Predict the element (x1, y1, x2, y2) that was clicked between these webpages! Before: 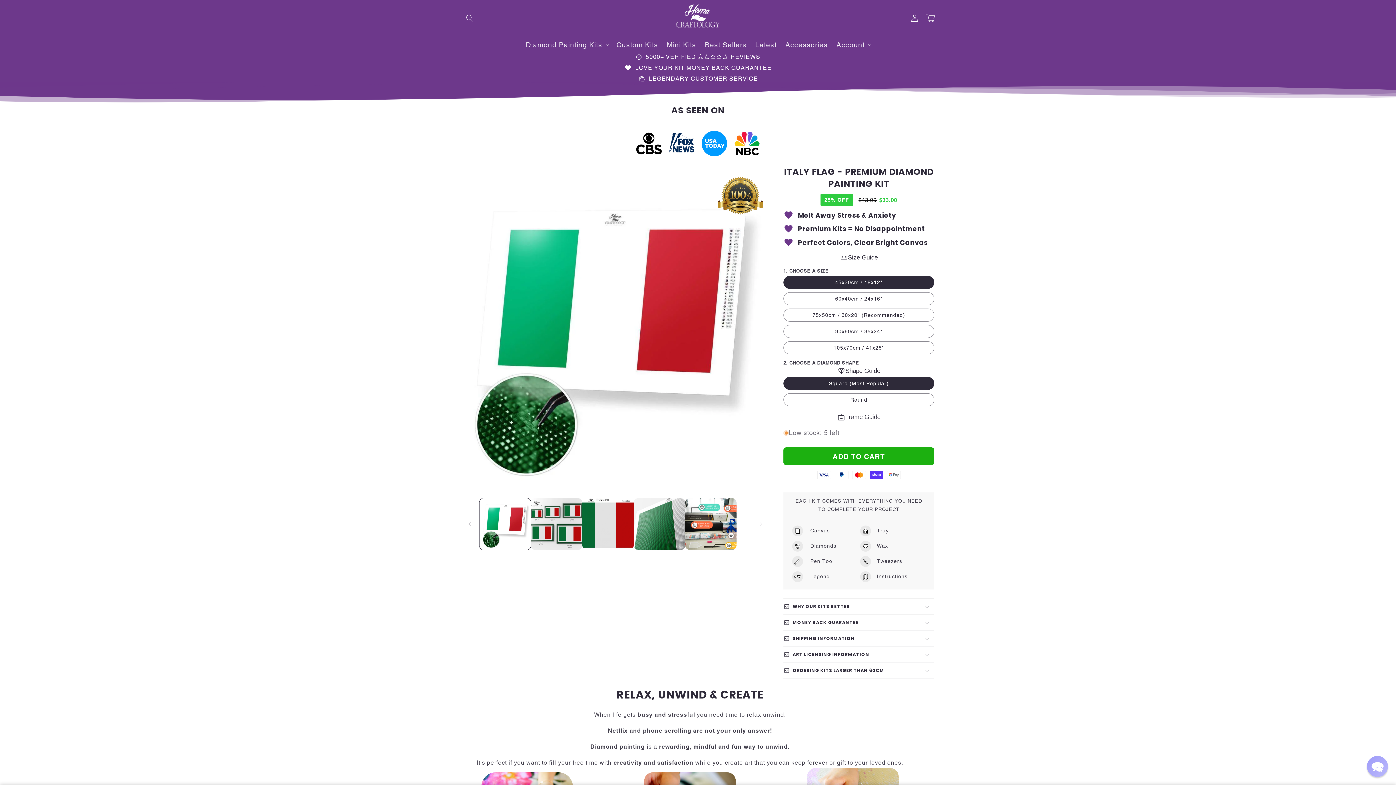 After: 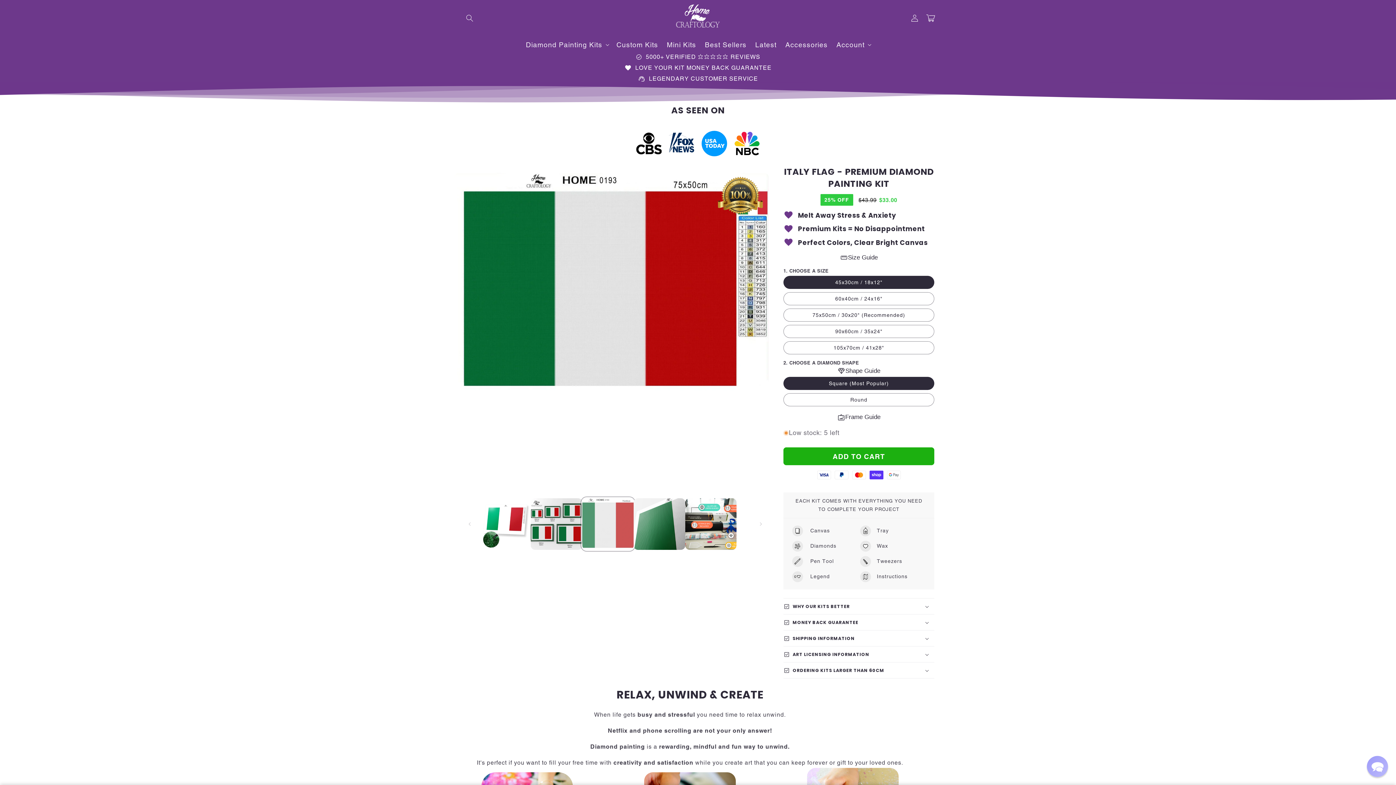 Action: label: Load image 3 in gallery view bbox: (582, 498, 633, 550)